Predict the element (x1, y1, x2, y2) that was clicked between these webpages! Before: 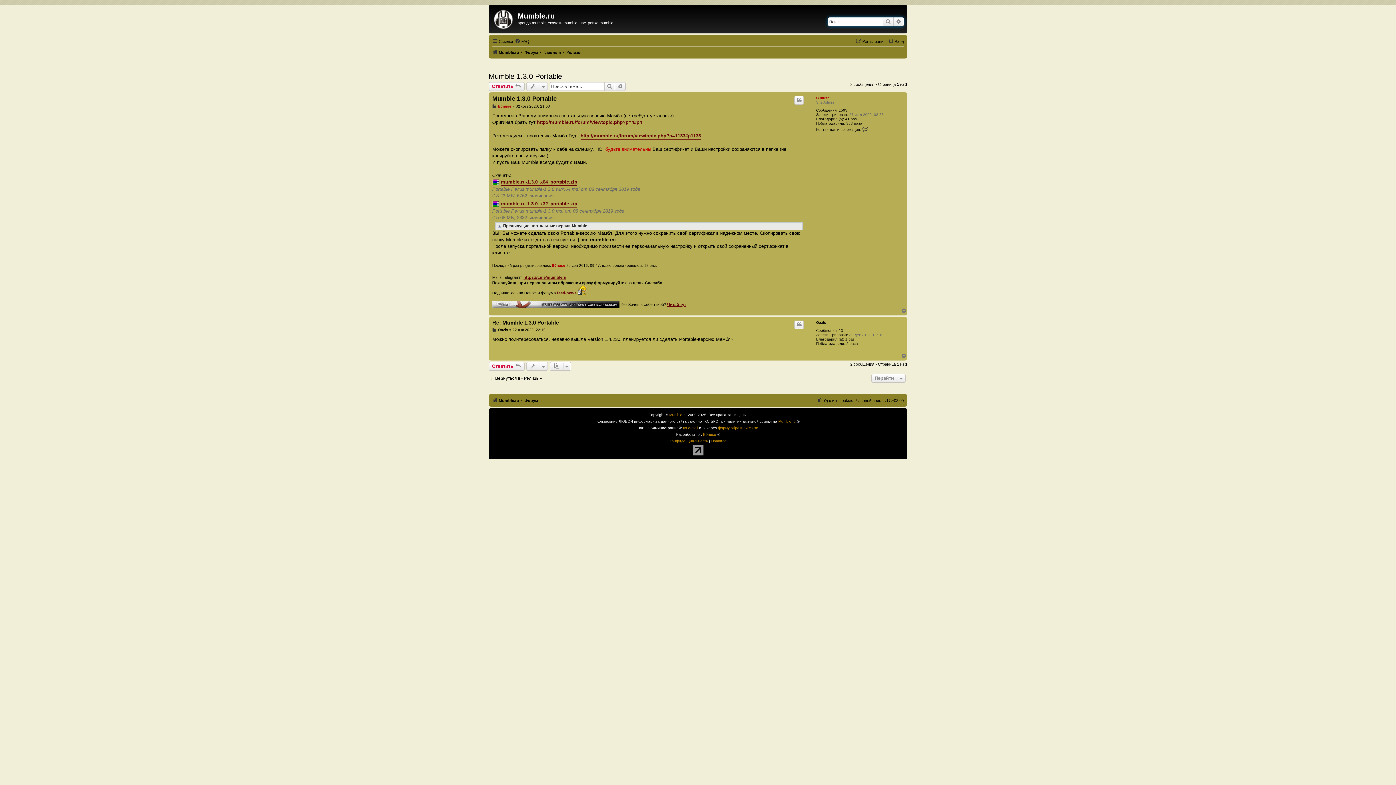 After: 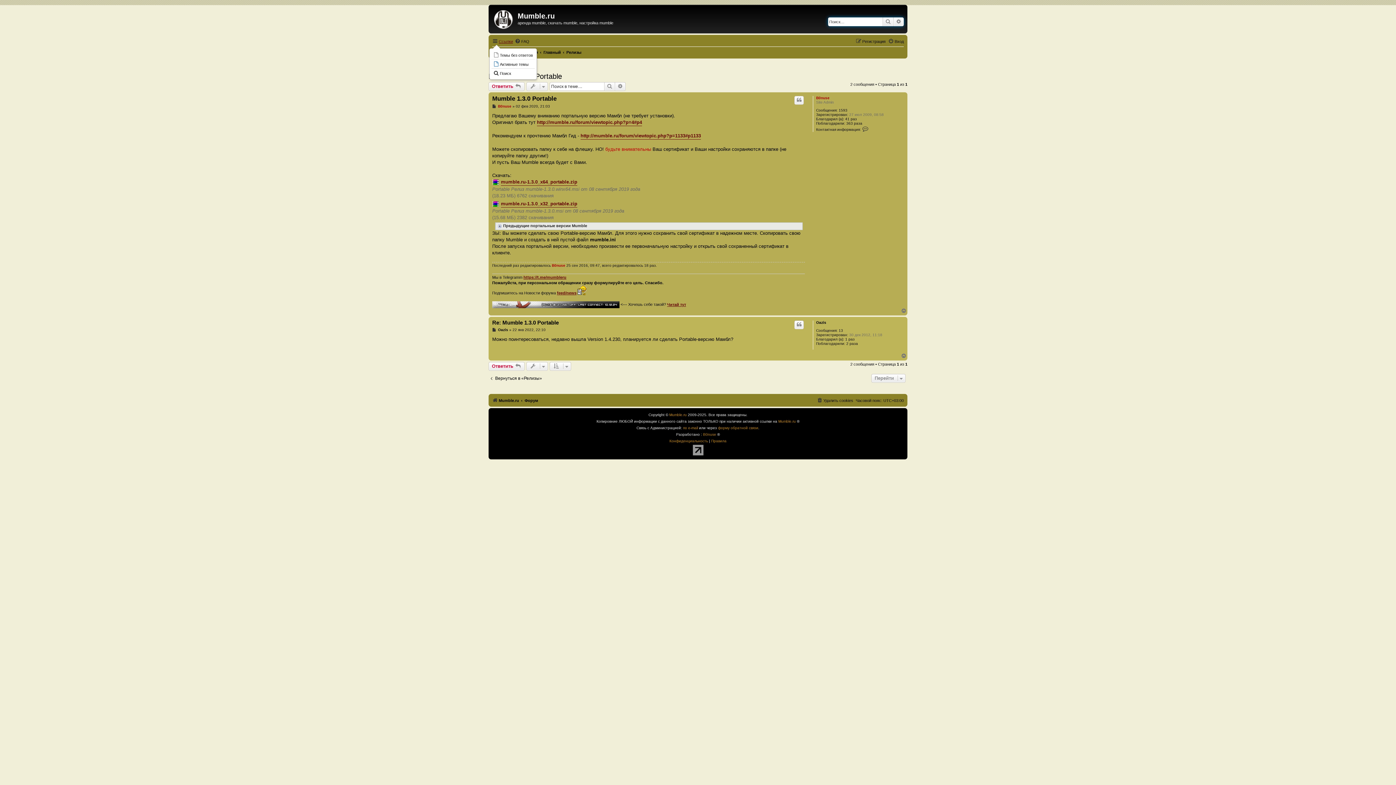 Action: bbox: (492, 36, 513, 45) label: Ссылки